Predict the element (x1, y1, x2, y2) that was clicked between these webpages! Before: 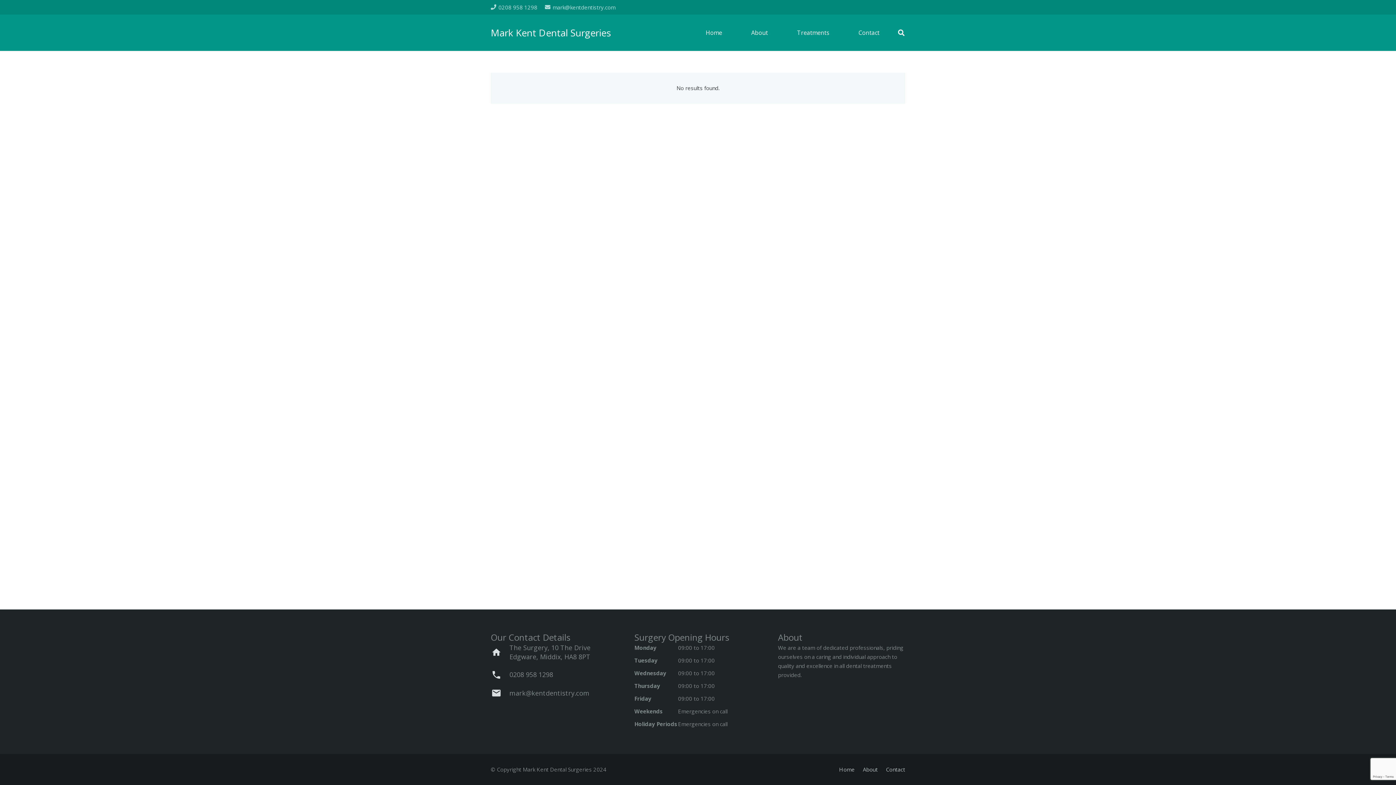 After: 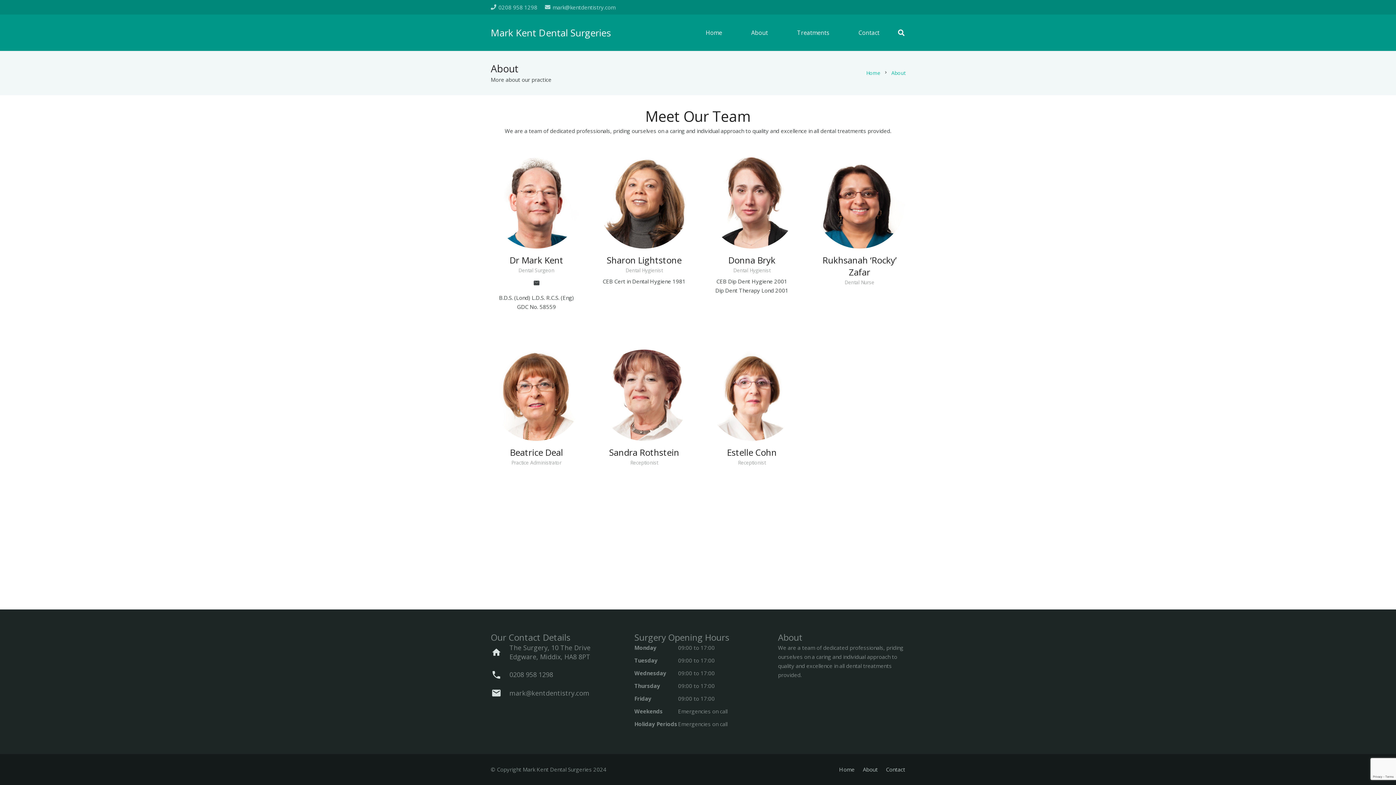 Action: label: About bbox: (736, 23, 782, 41)